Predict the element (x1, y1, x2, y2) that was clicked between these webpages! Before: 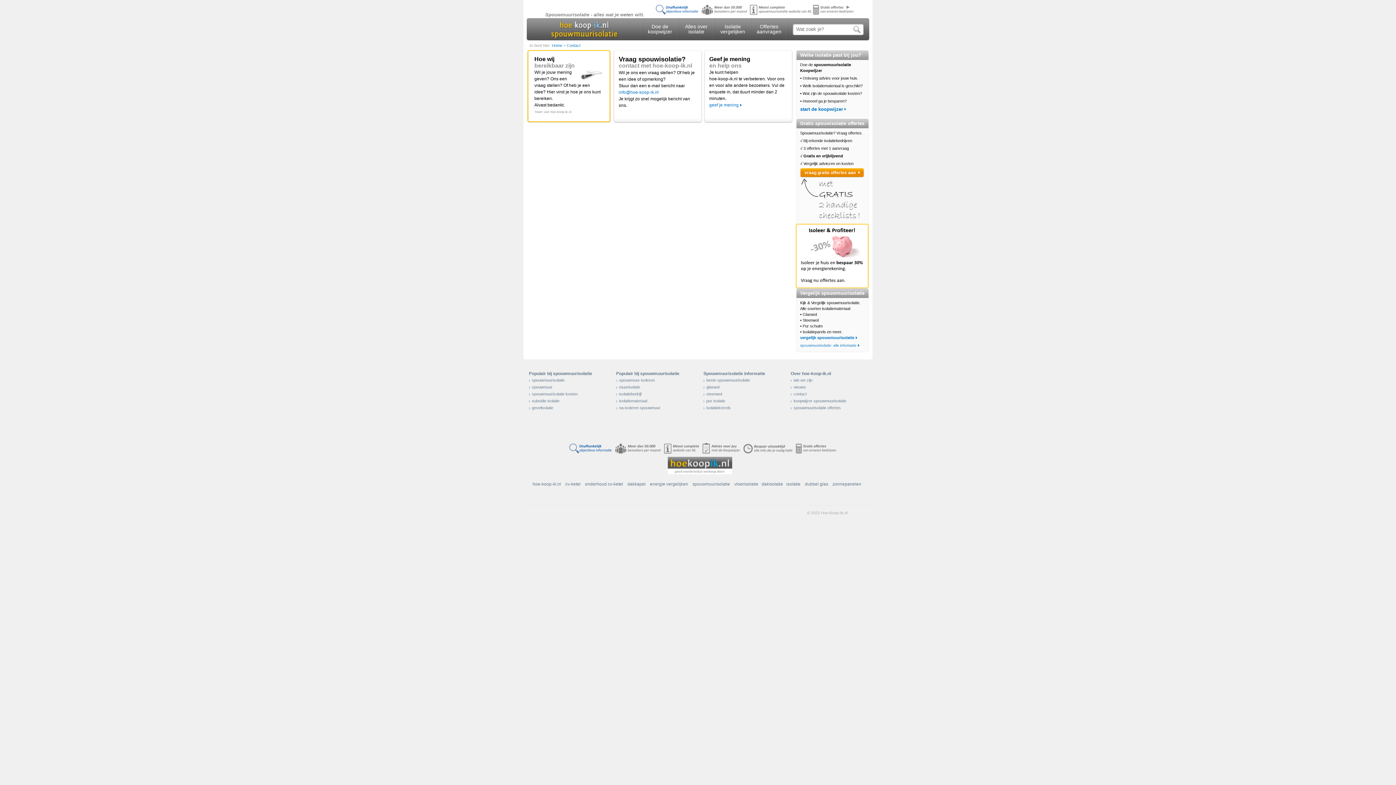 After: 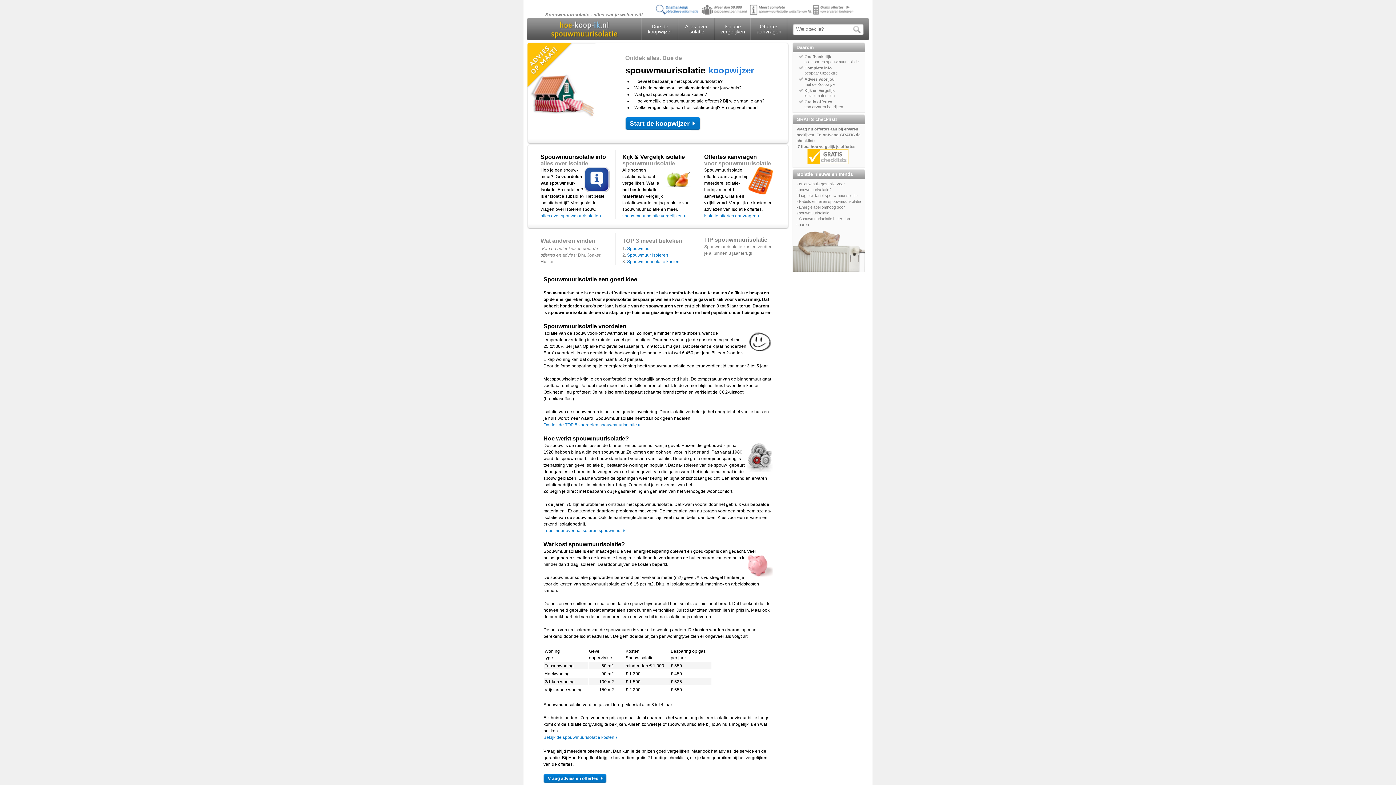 Action: bbox: (692, 481, 730, 486) label: spouwmuurisolatie